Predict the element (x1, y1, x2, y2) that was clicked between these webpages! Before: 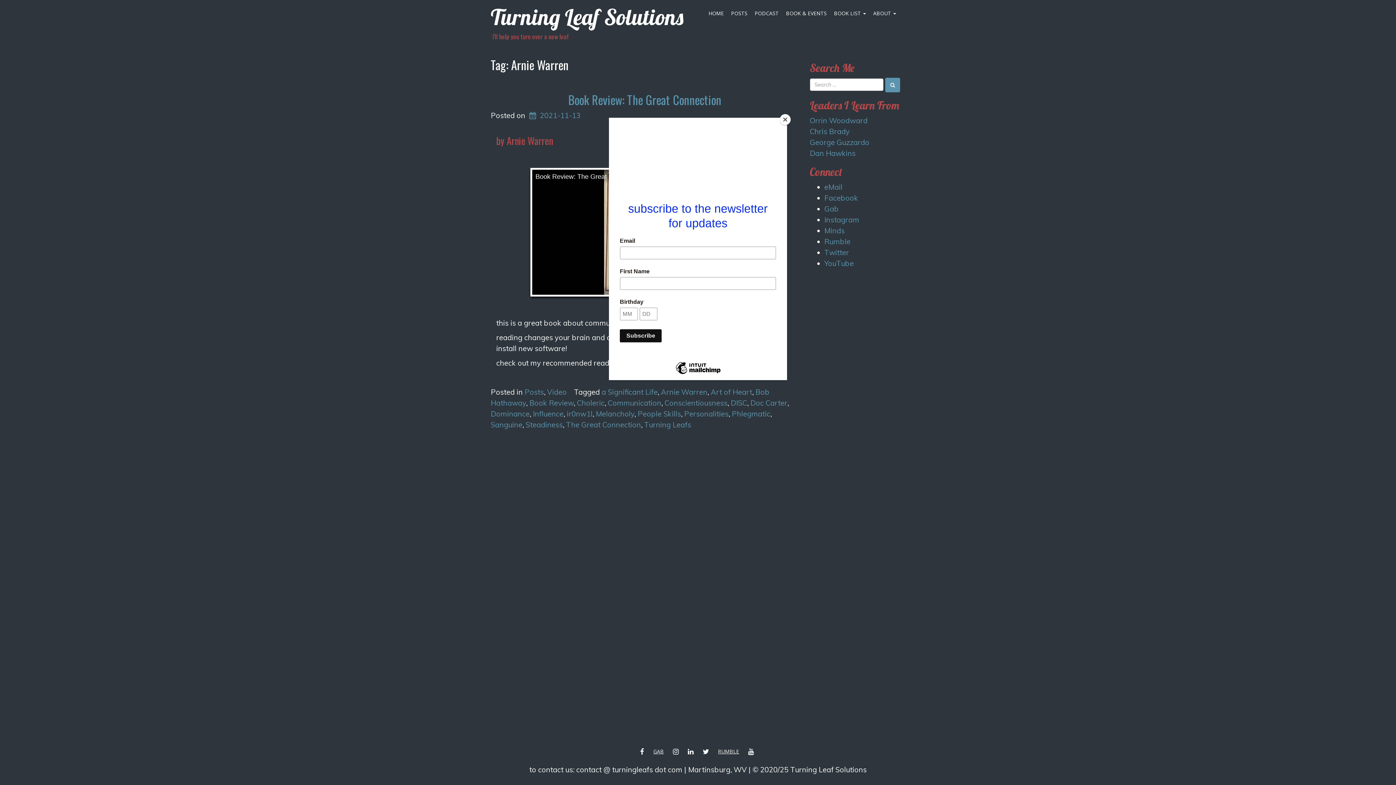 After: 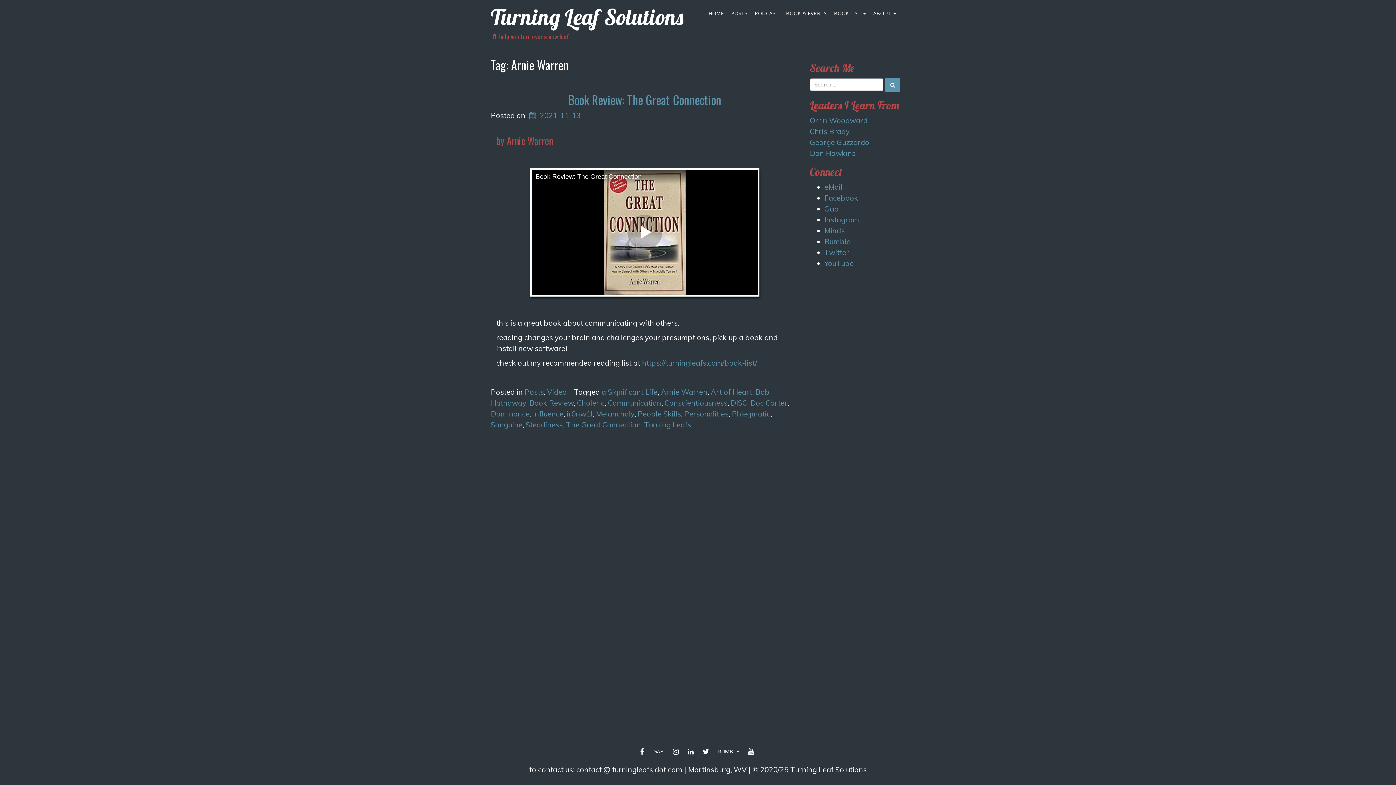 Action: bbox: (780, 114, 790, 125) label: Close